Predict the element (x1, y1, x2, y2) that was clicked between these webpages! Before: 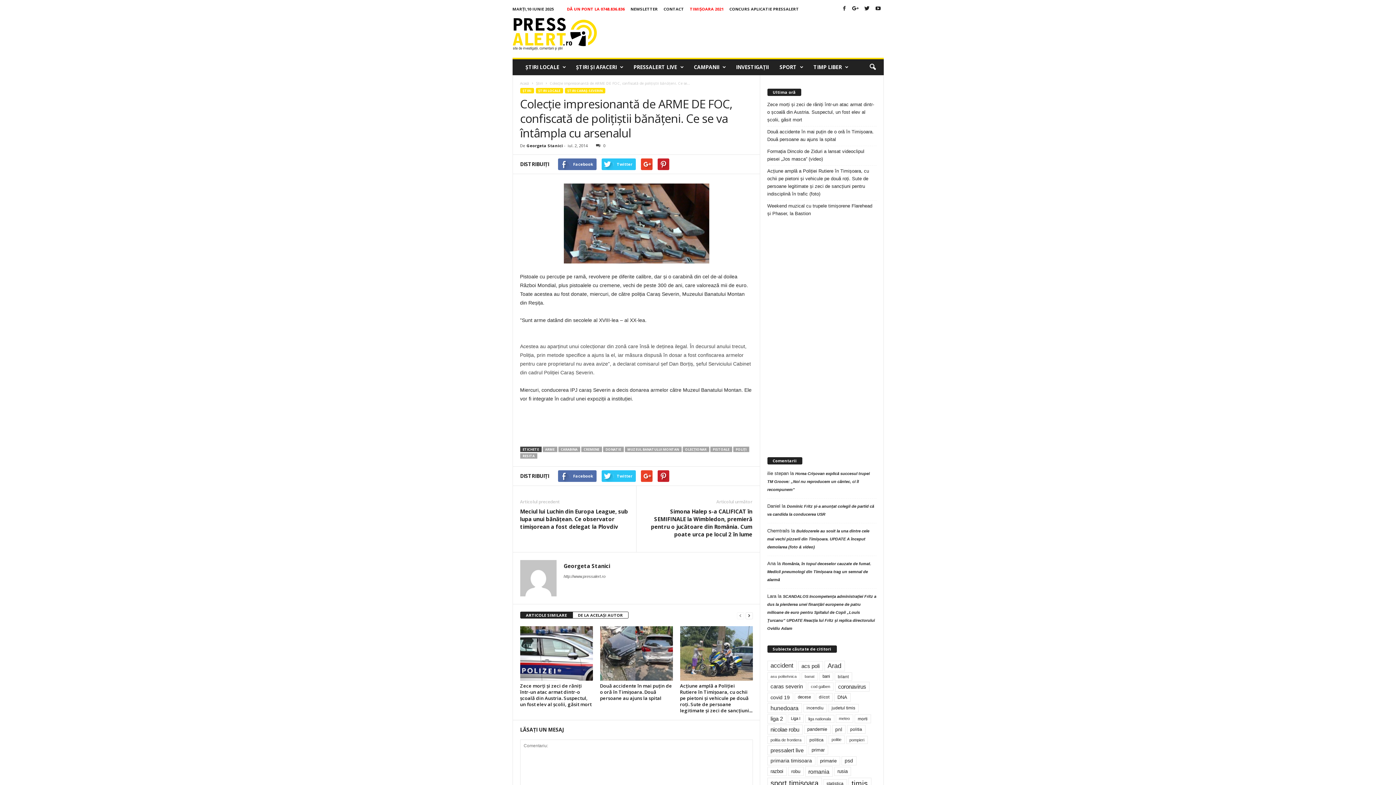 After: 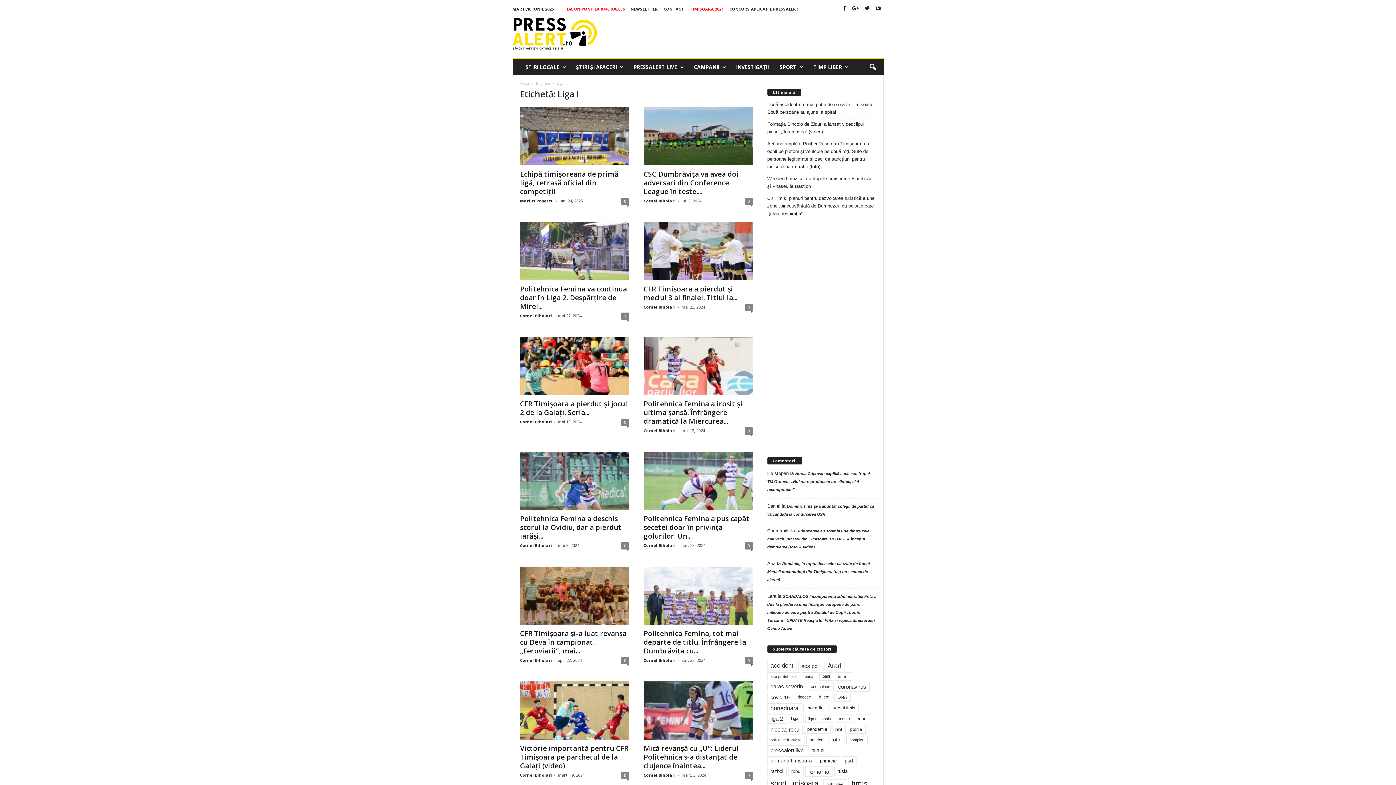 Action: bbox: (787, 714, 803, 723) label: Liga I (1.078 de elemente)